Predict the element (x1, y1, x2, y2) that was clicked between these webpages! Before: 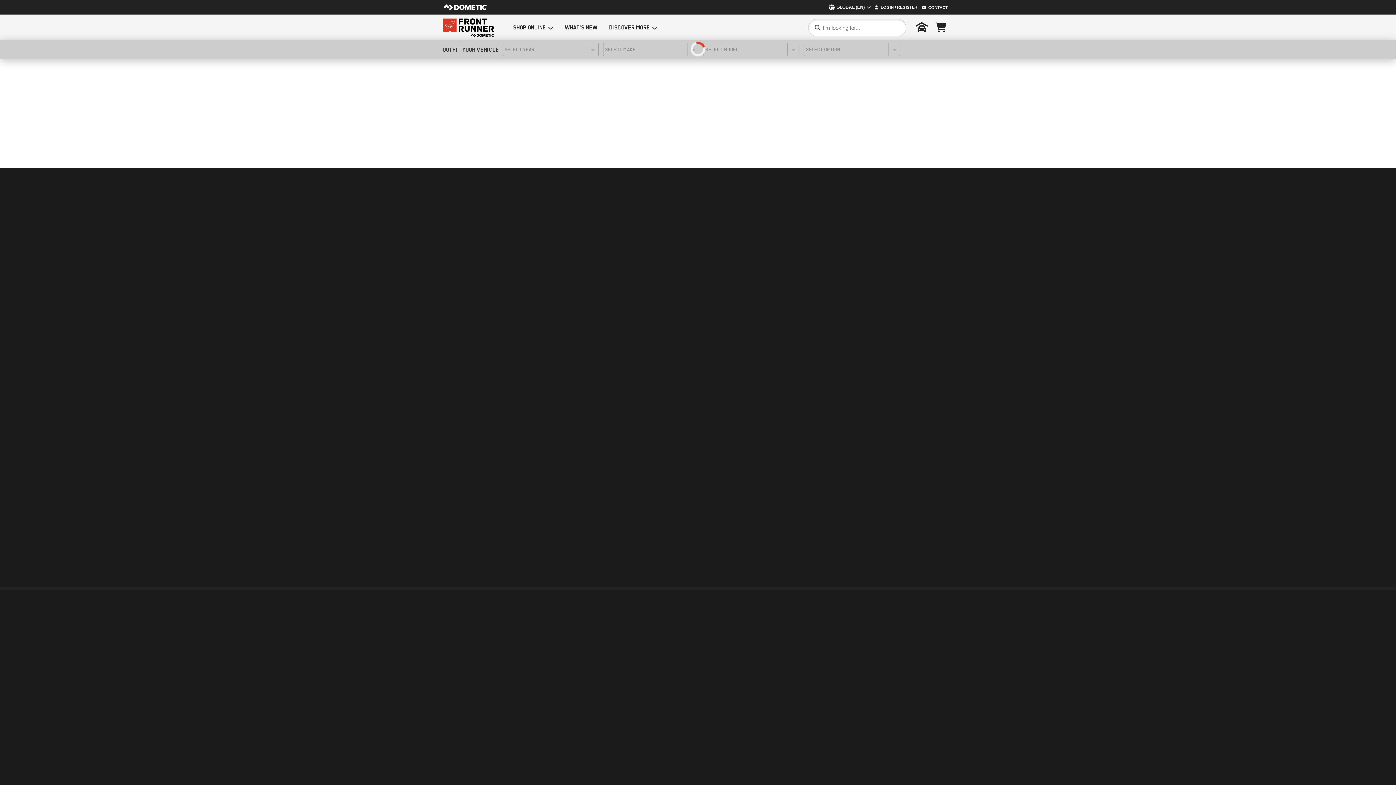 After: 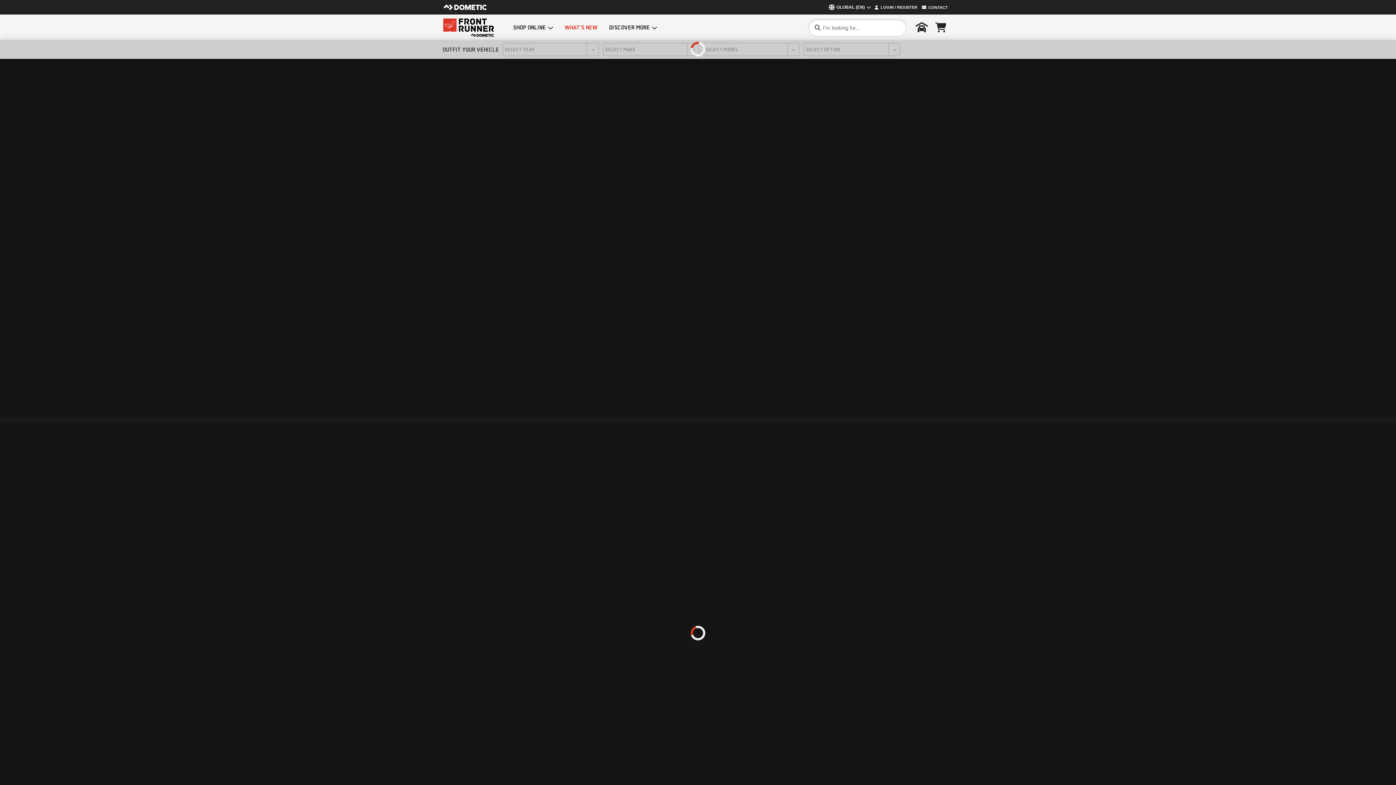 Action: label: WHAT'S NEW bbox: (564, 19, 597, 36)